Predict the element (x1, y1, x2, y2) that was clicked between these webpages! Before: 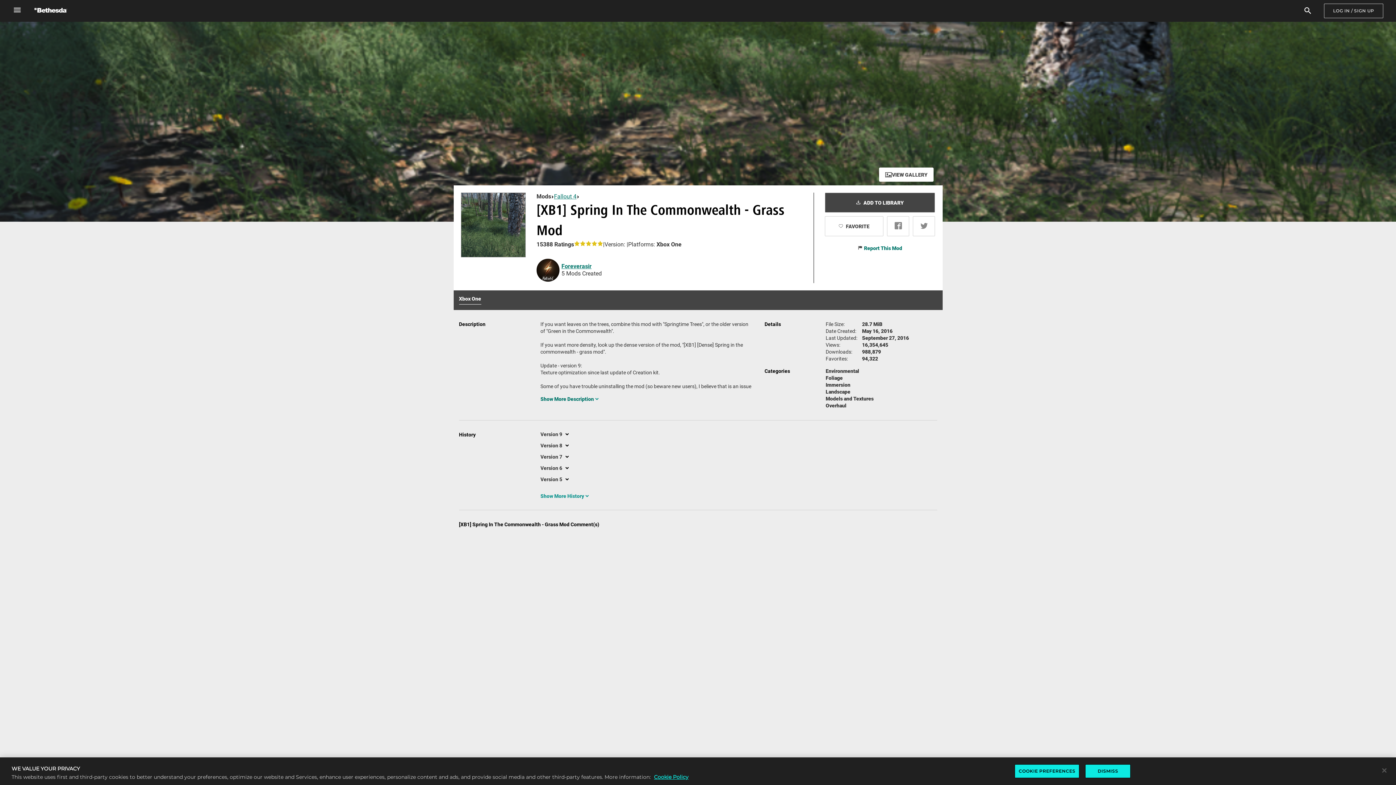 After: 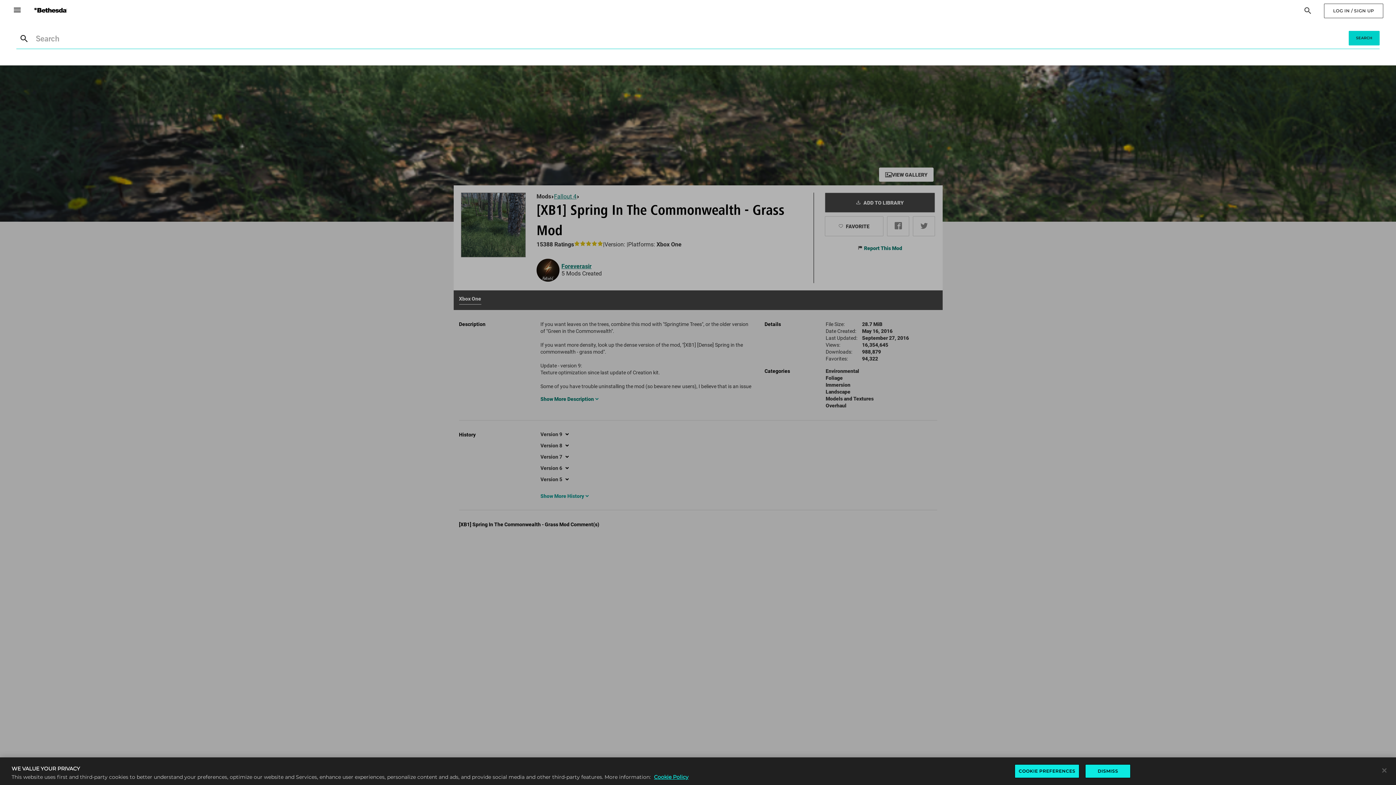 Action: label: Search bbox: (1303, 6, 1312, 15)